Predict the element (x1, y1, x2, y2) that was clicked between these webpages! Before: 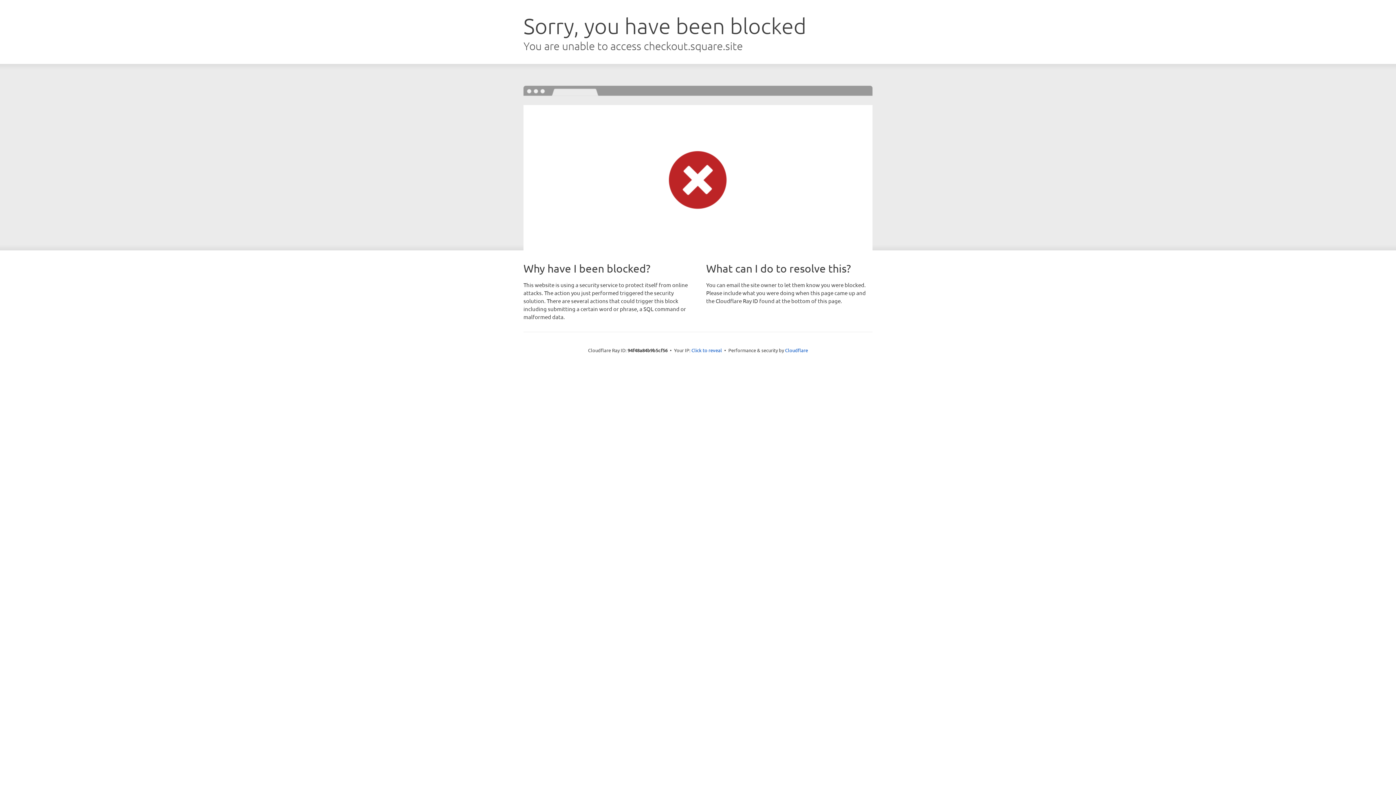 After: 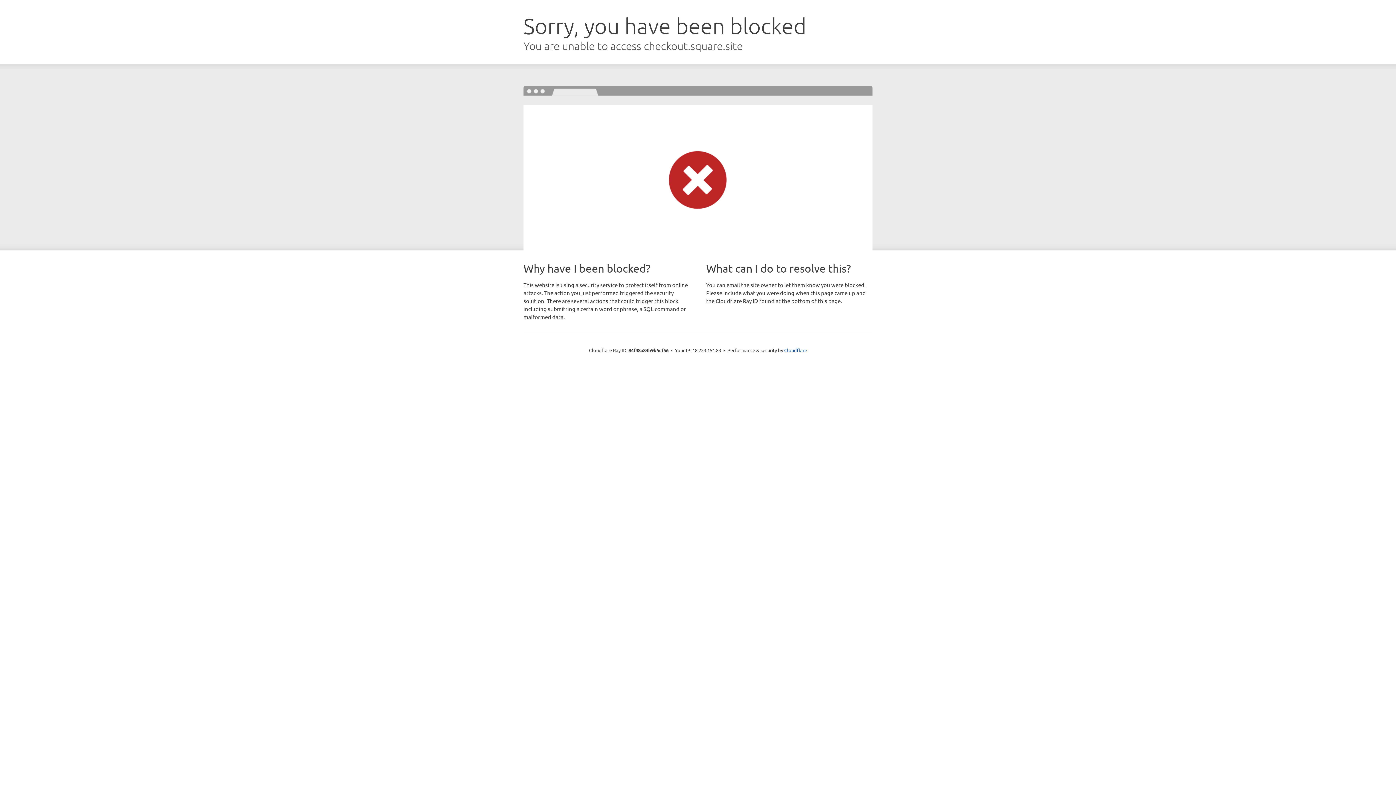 Action: bbox: (691, 346, 722, 353) label: Click to reveal